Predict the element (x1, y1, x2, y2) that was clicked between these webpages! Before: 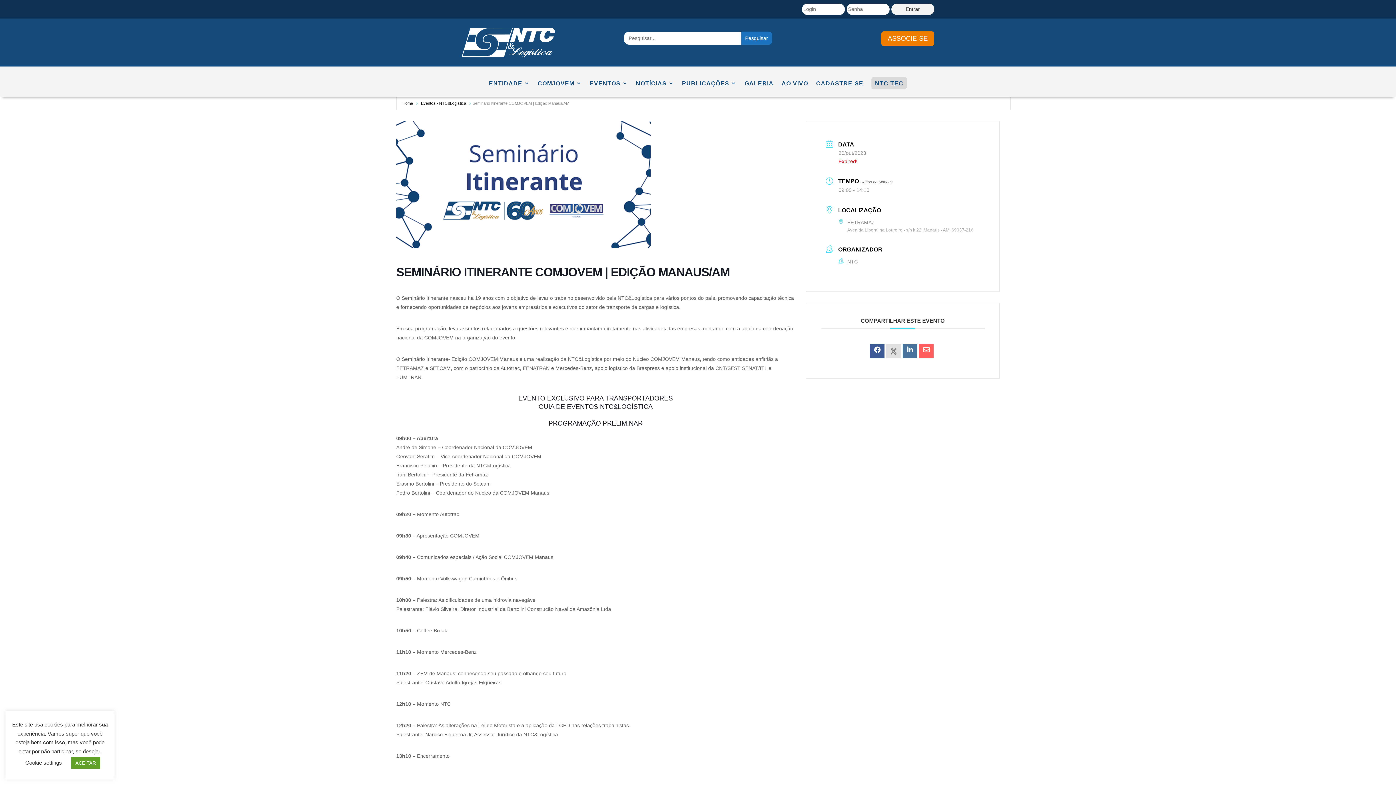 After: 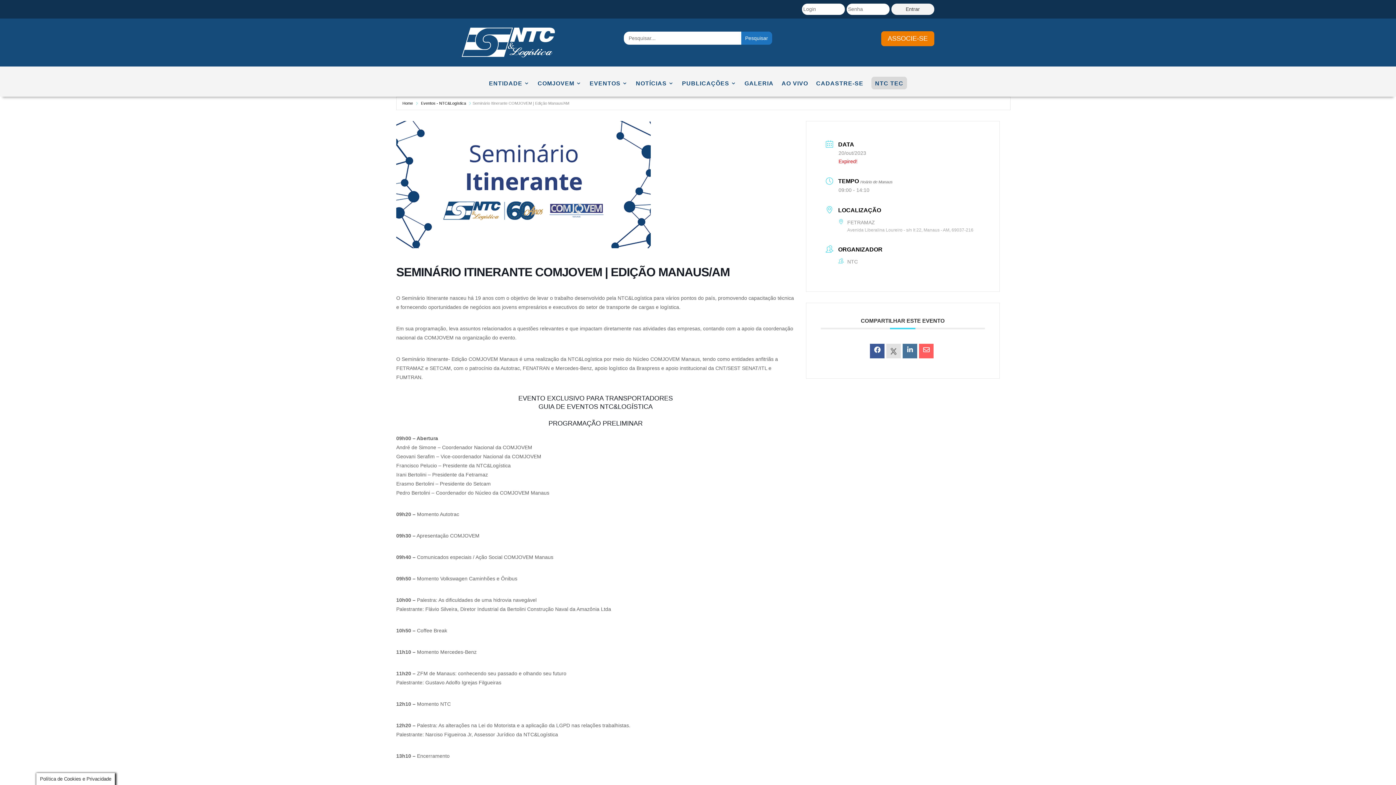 Action: bbox: (71, 757, 100, 769) label: ACEITAR